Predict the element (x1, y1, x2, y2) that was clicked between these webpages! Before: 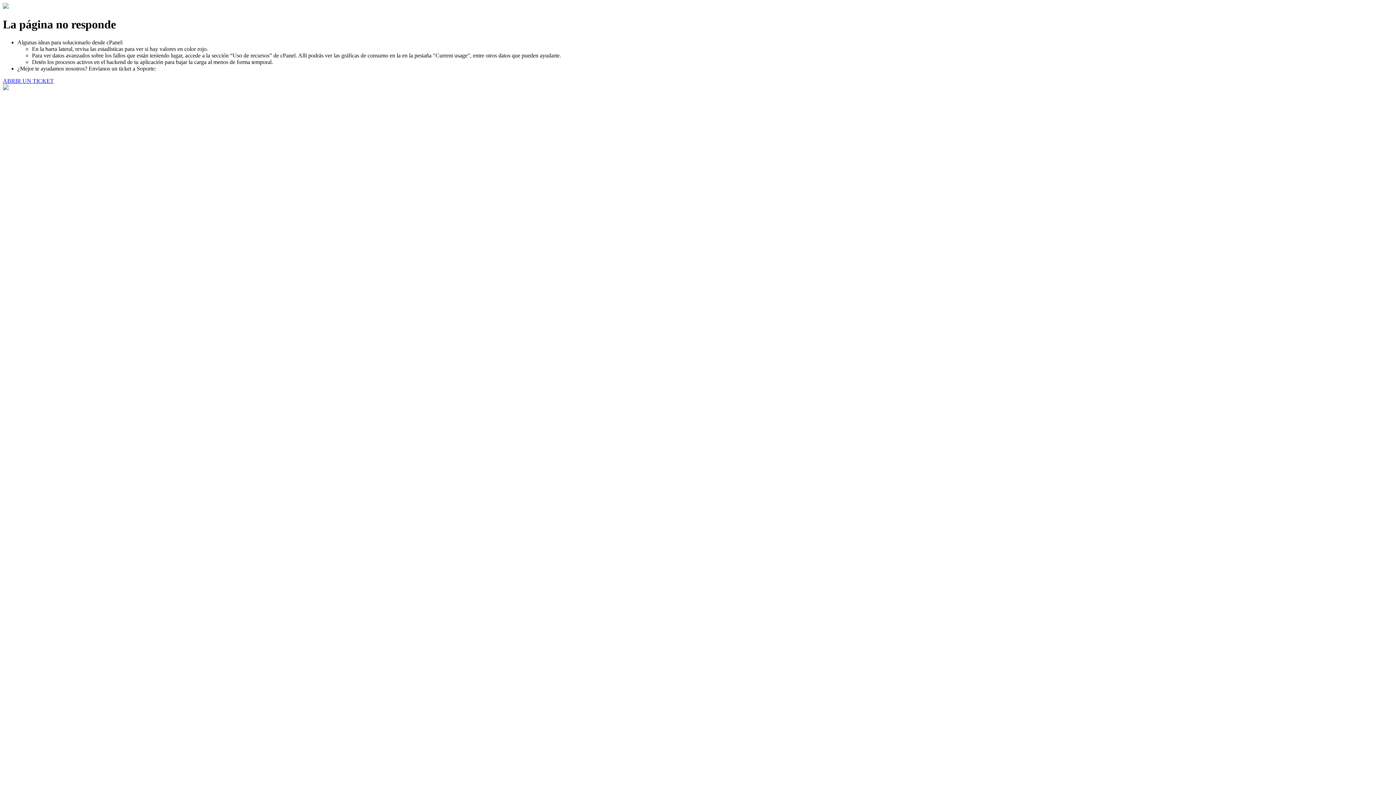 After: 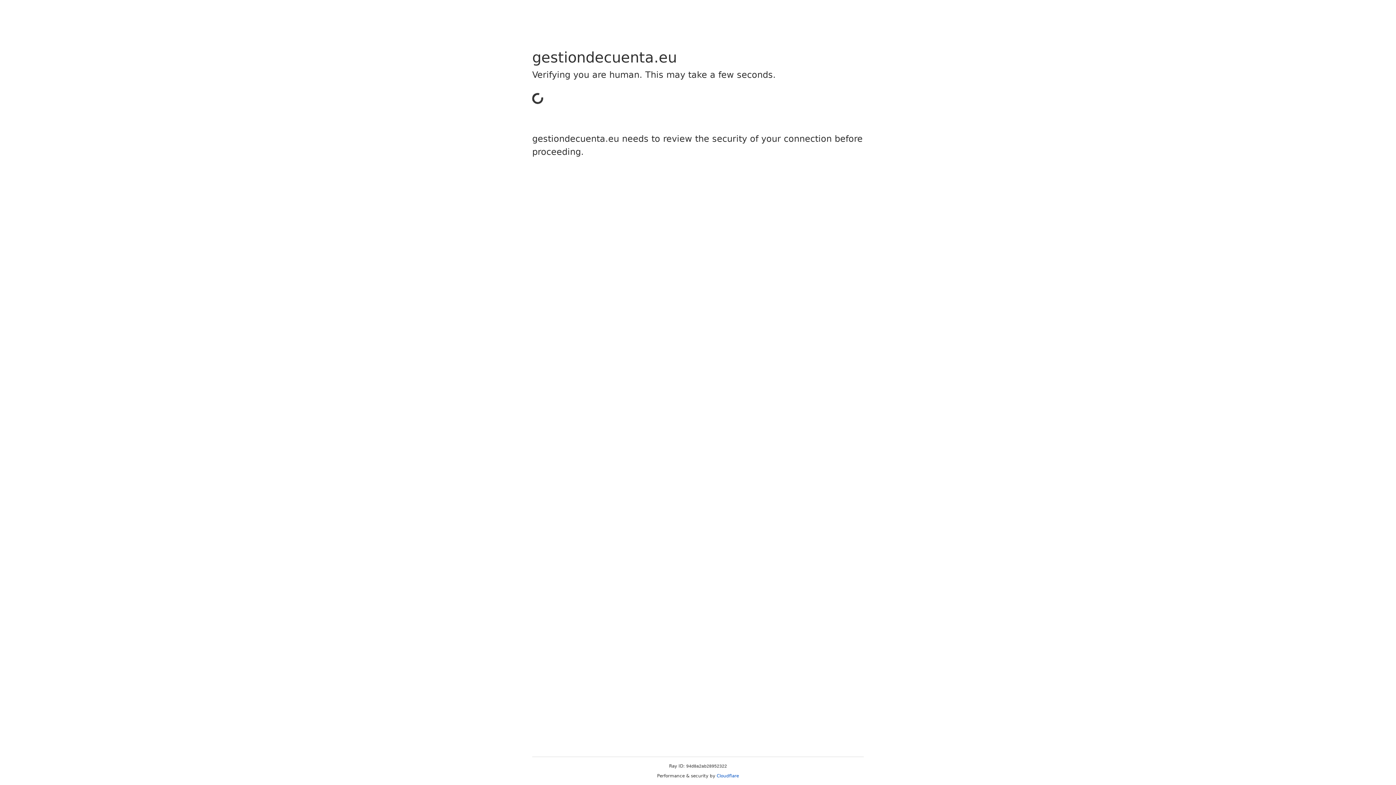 Action: label: ABRIR UN TICKET bbox: (2, 77, 53, 83)